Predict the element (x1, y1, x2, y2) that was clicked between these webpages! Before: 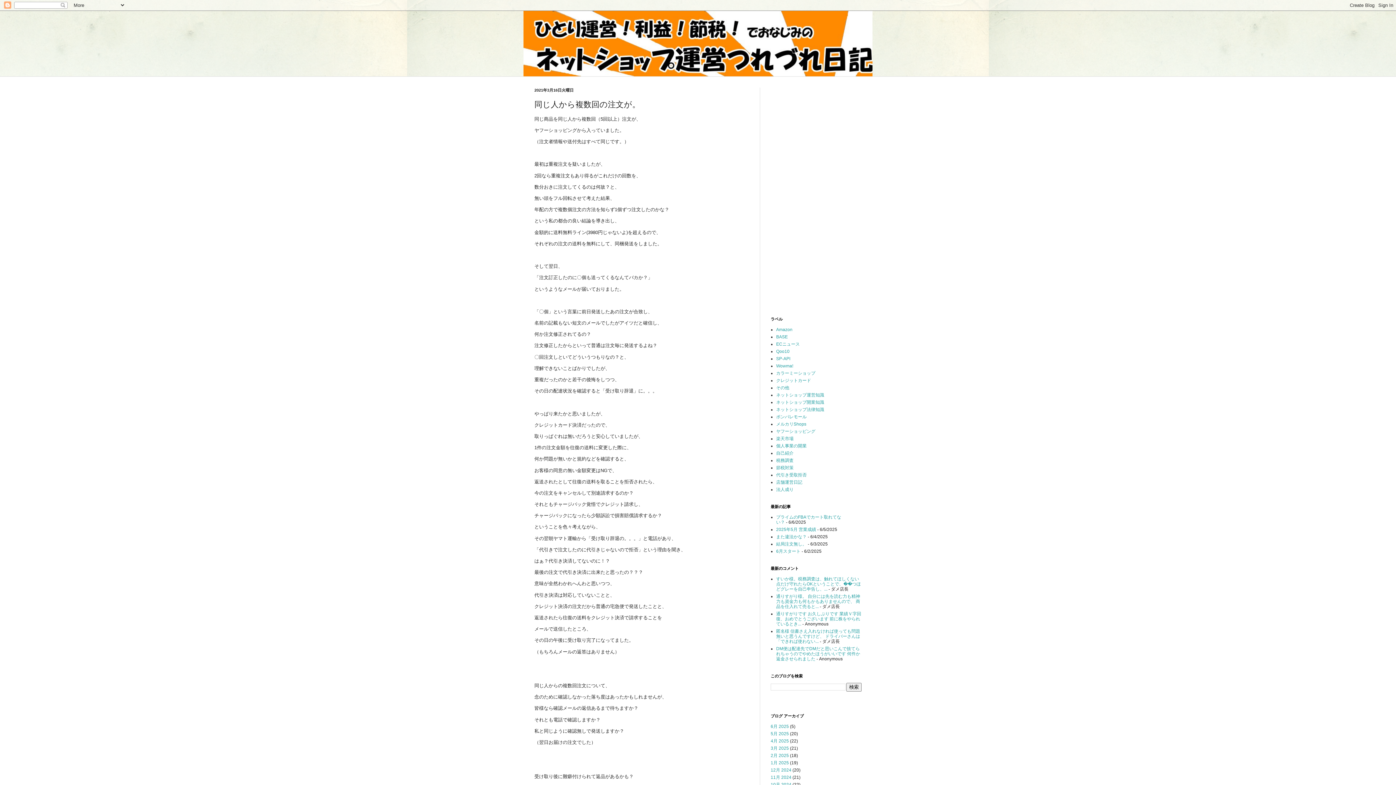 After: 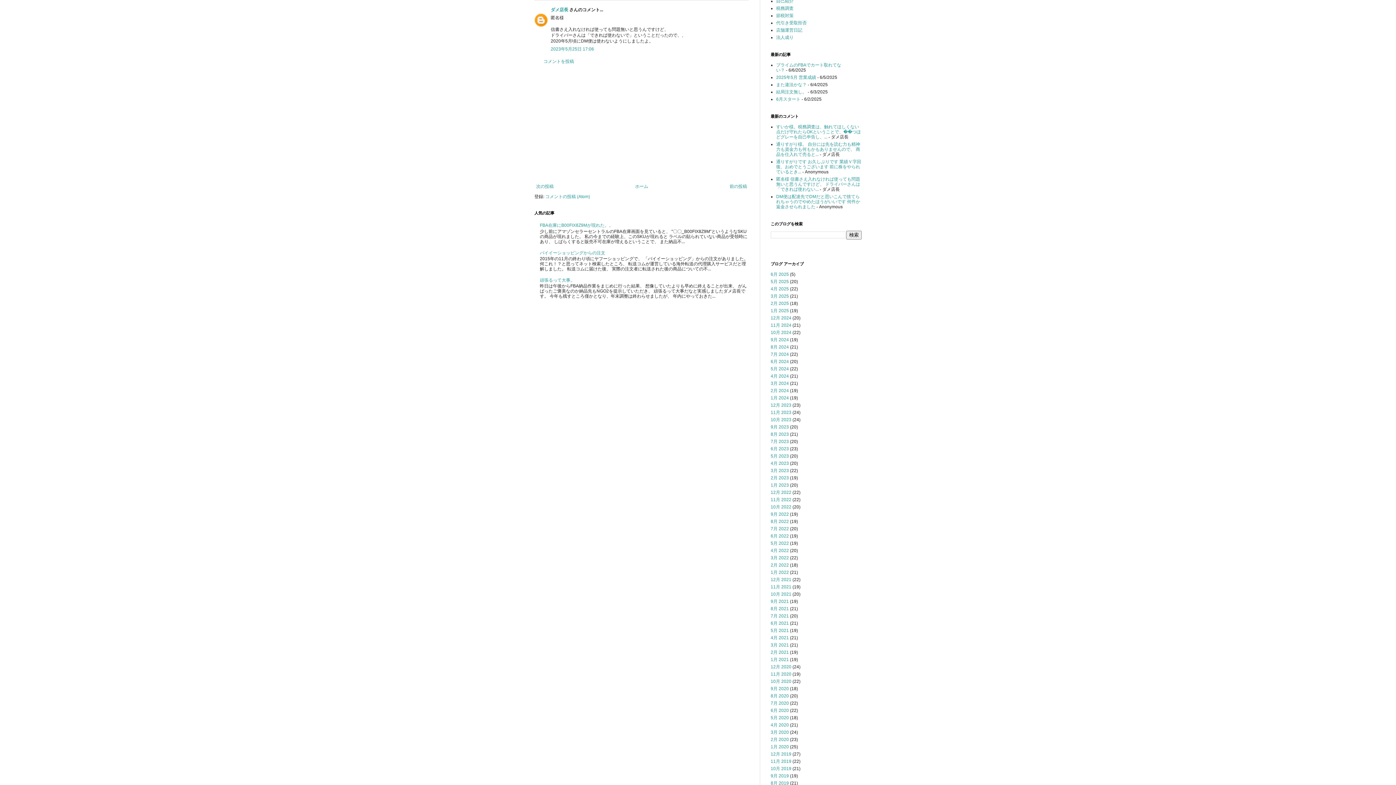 Action: bbox: (776, 629, 860, 644) label: 匿名様 信書さえ入れなければ使っても問題無いと思うんですけど、 ドライバーさんは「できれば使わない...